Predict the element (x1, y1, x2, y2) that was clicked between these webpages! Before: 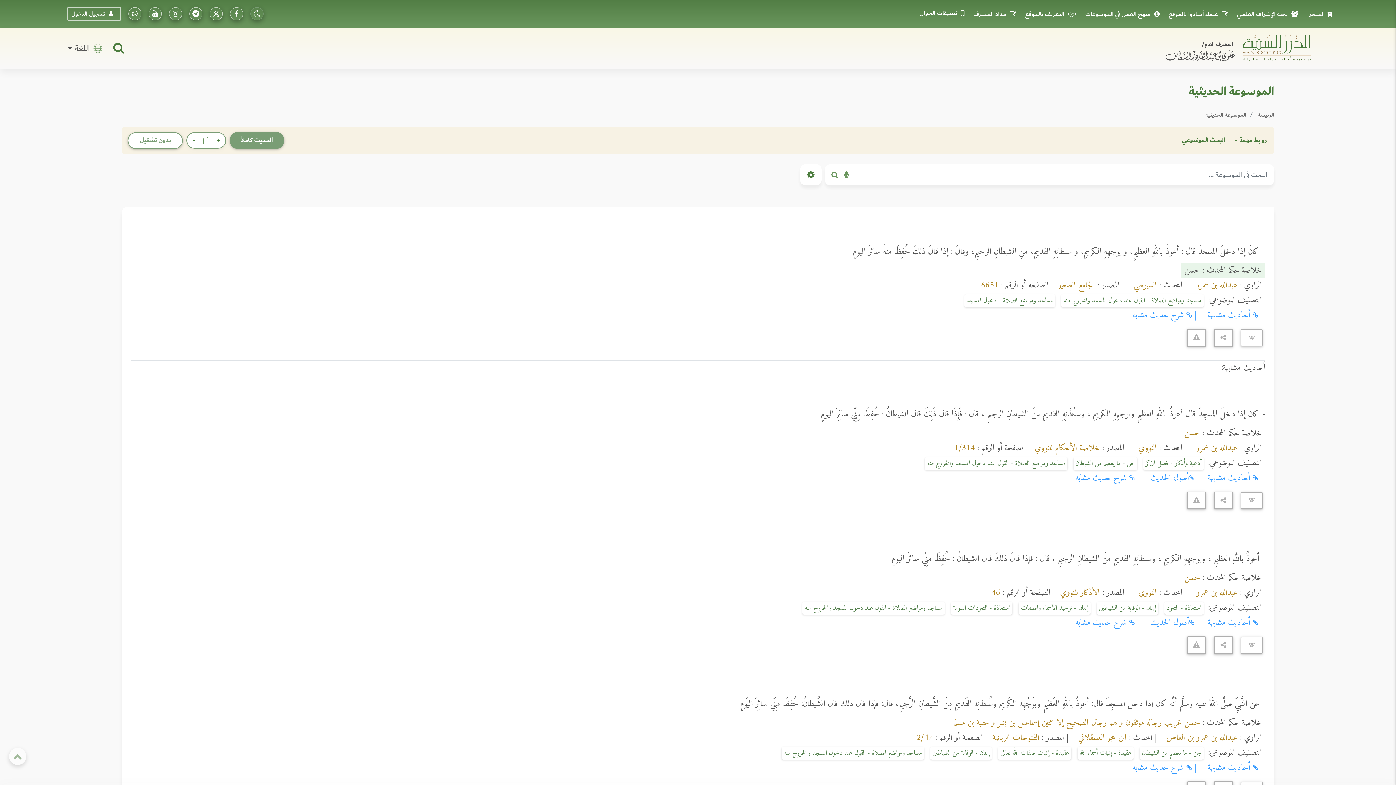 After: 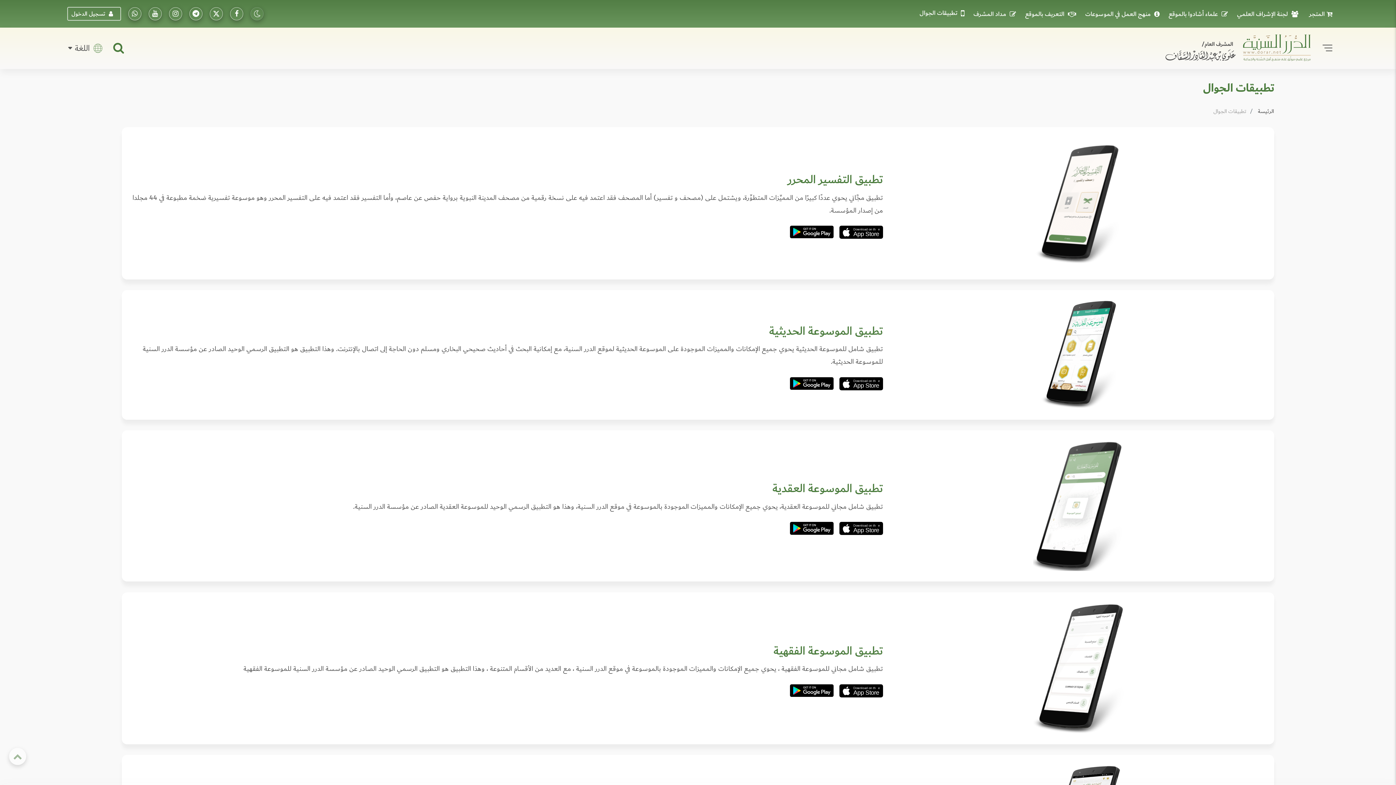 Action: bbox: (918, 7, 970, 18) label: تطبيقات الجوال